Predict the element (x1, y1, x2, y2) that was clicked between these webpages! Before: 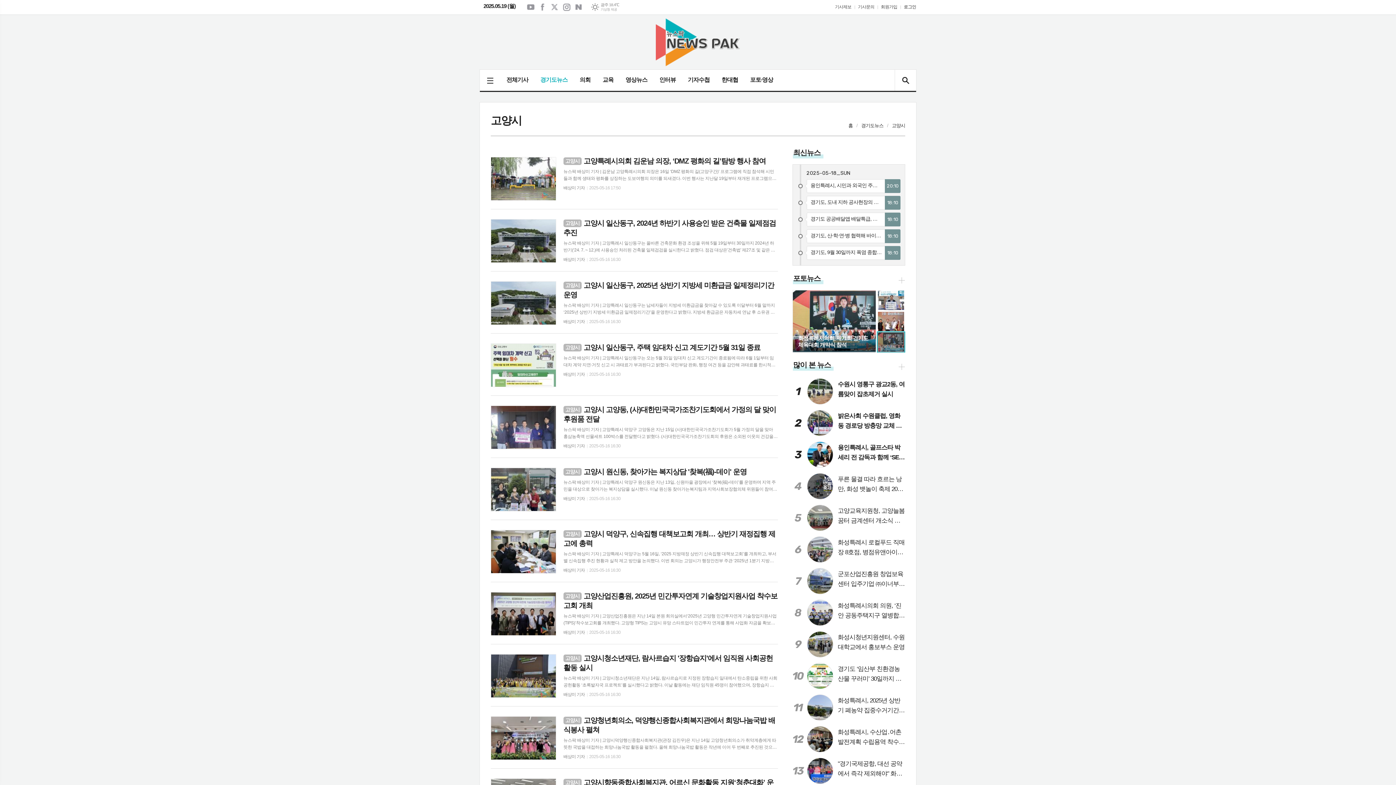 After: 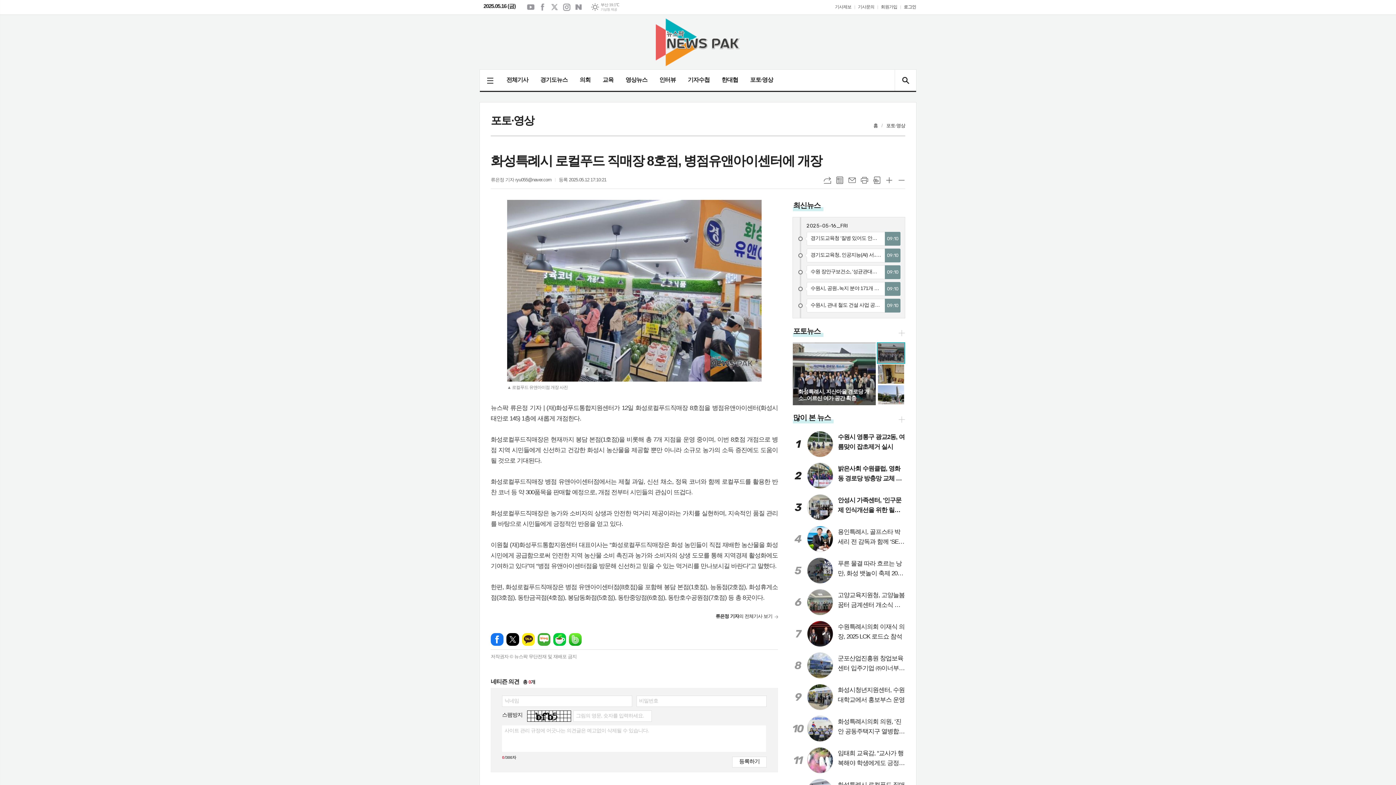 Action: label: 6
화성특례시 로컬푸드 직매장 8호점, 병점유앤아이센터에 개장 bbox: (792, 536, 905, 562)